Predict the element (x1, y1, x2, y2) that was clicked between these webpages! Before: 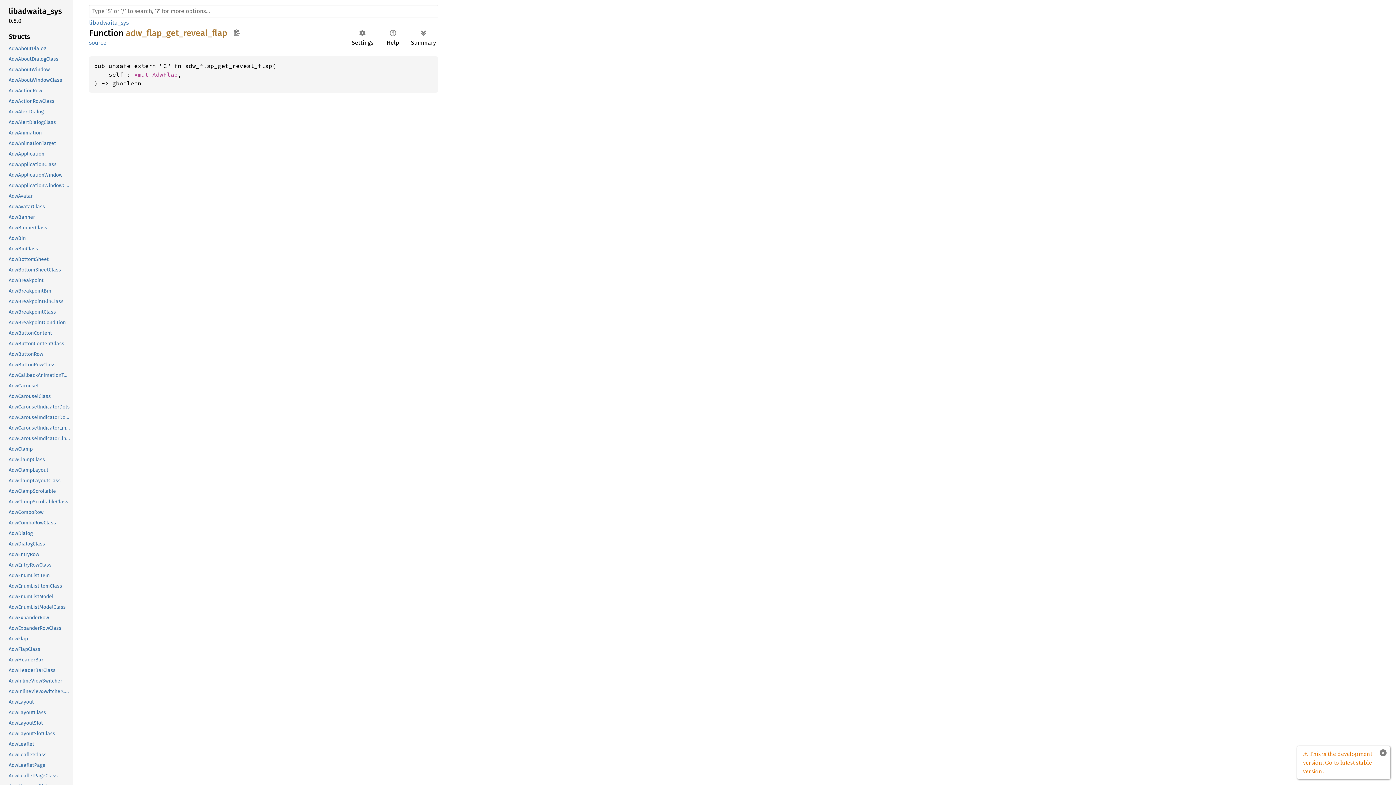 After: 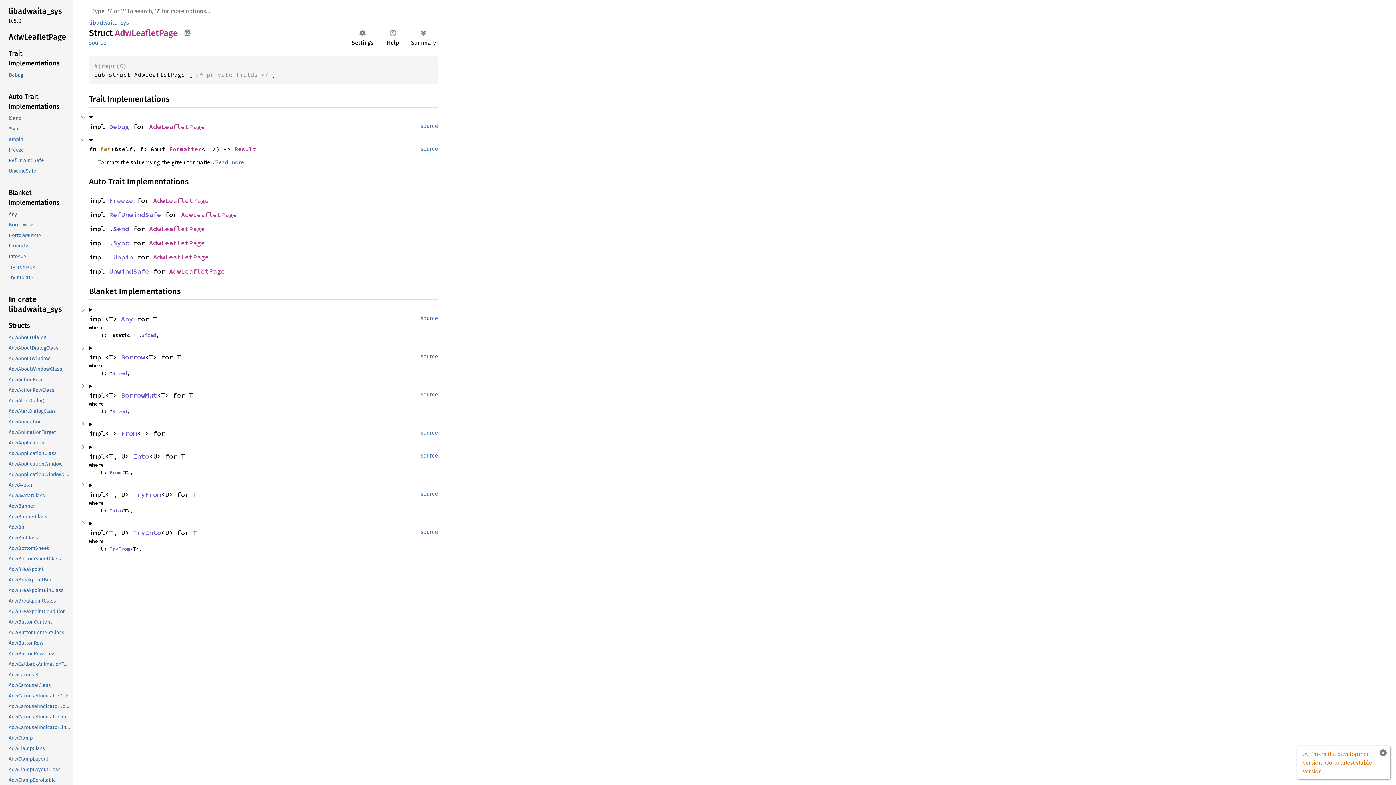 Action: label: AdwLeafletPage bbox: (-1, 760, 71, 770)